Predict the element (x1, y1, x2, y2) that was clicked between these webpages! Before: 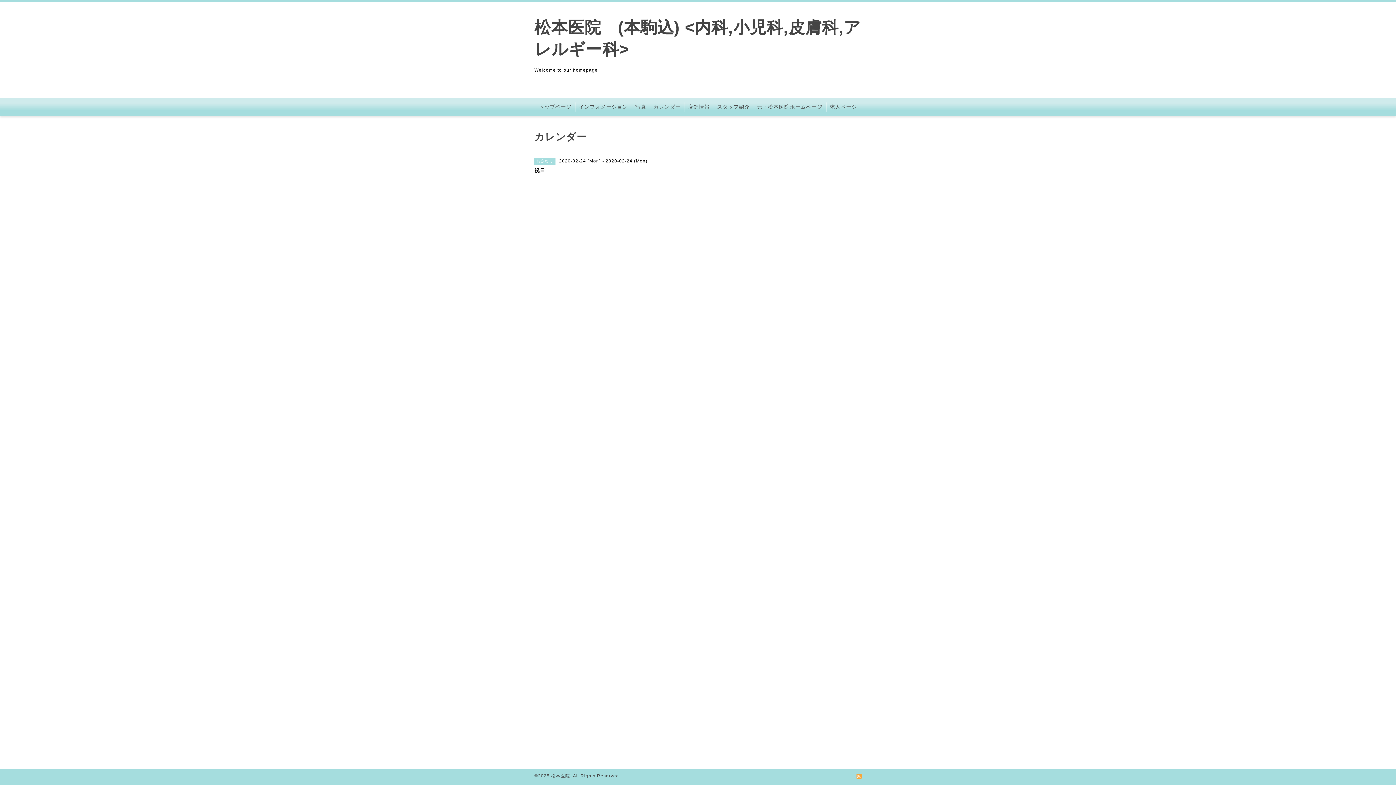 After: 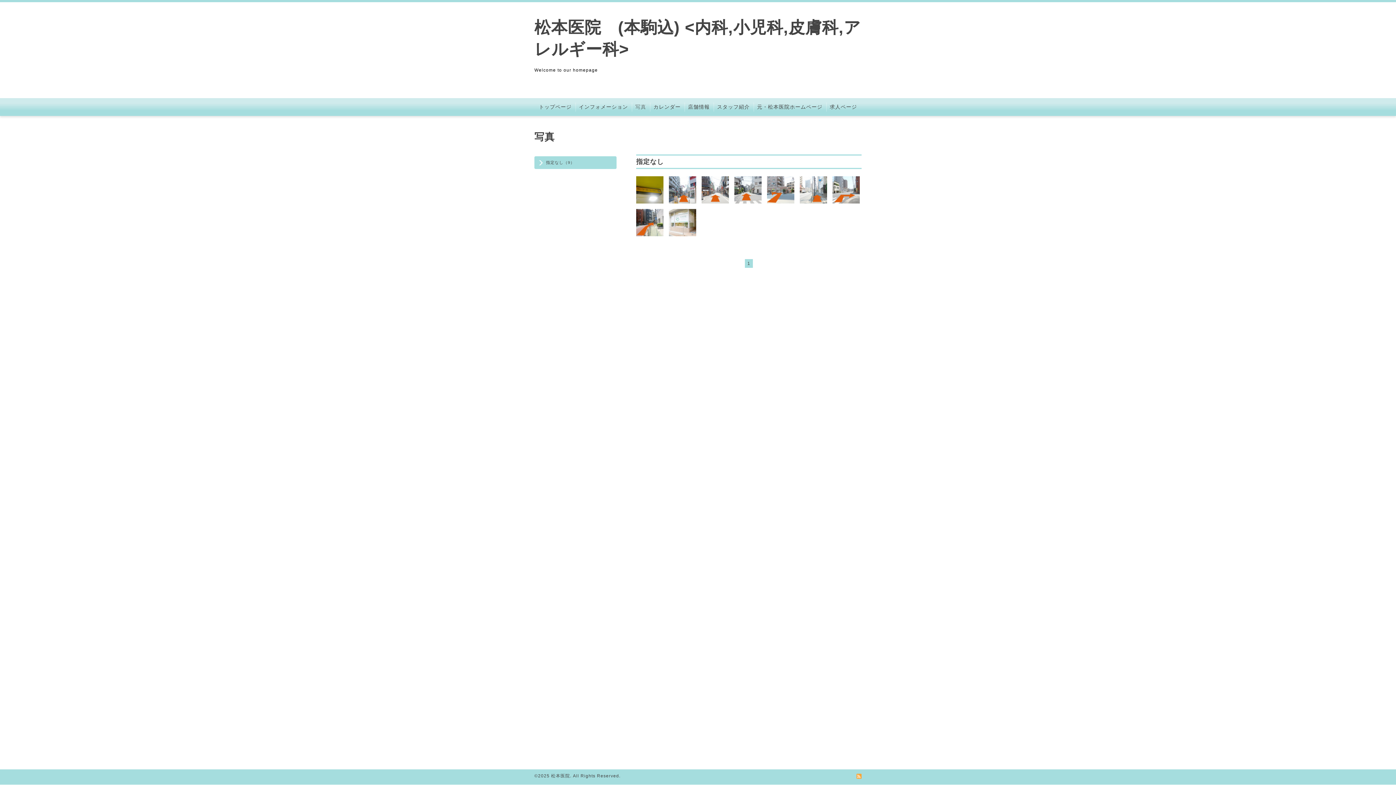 Action: label: 写真 bbox: (631, 102, 650, 111)